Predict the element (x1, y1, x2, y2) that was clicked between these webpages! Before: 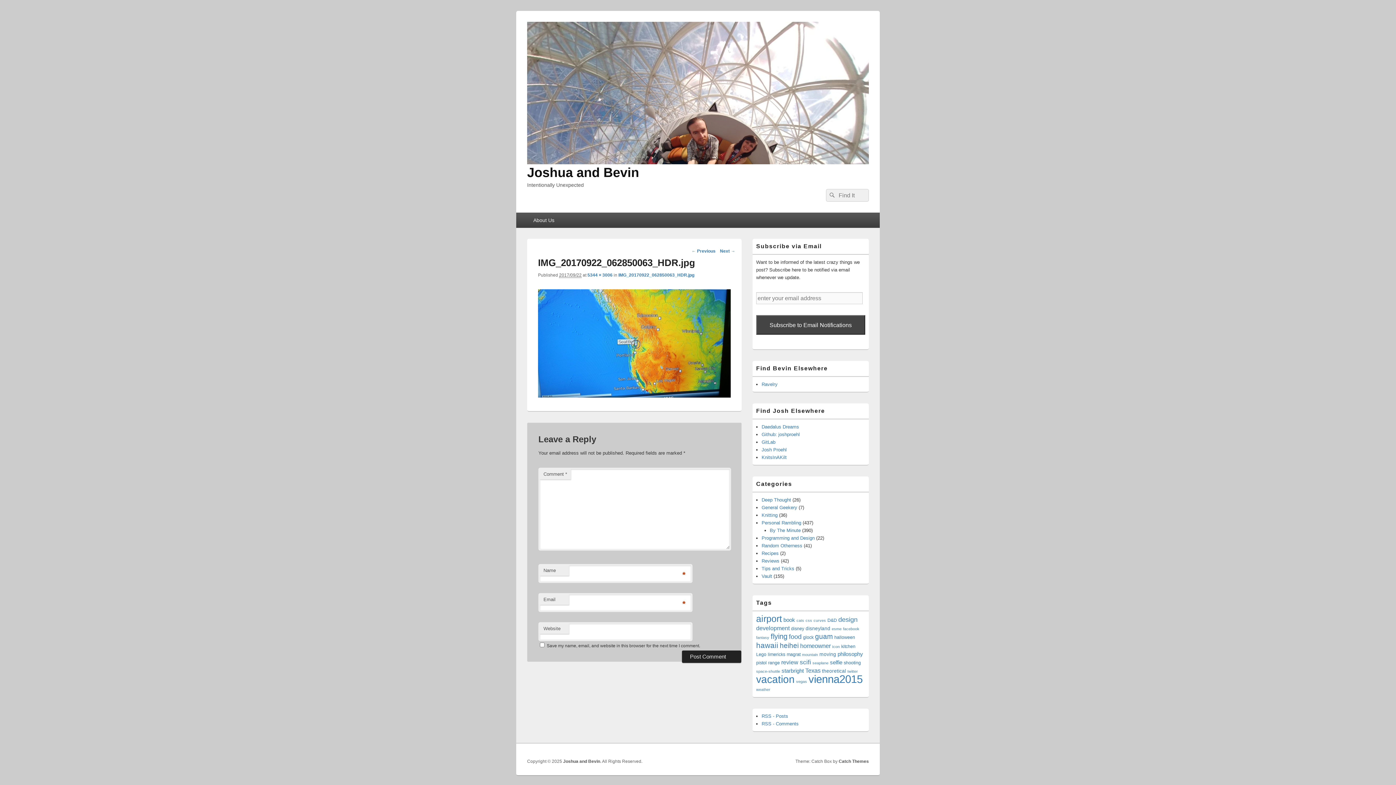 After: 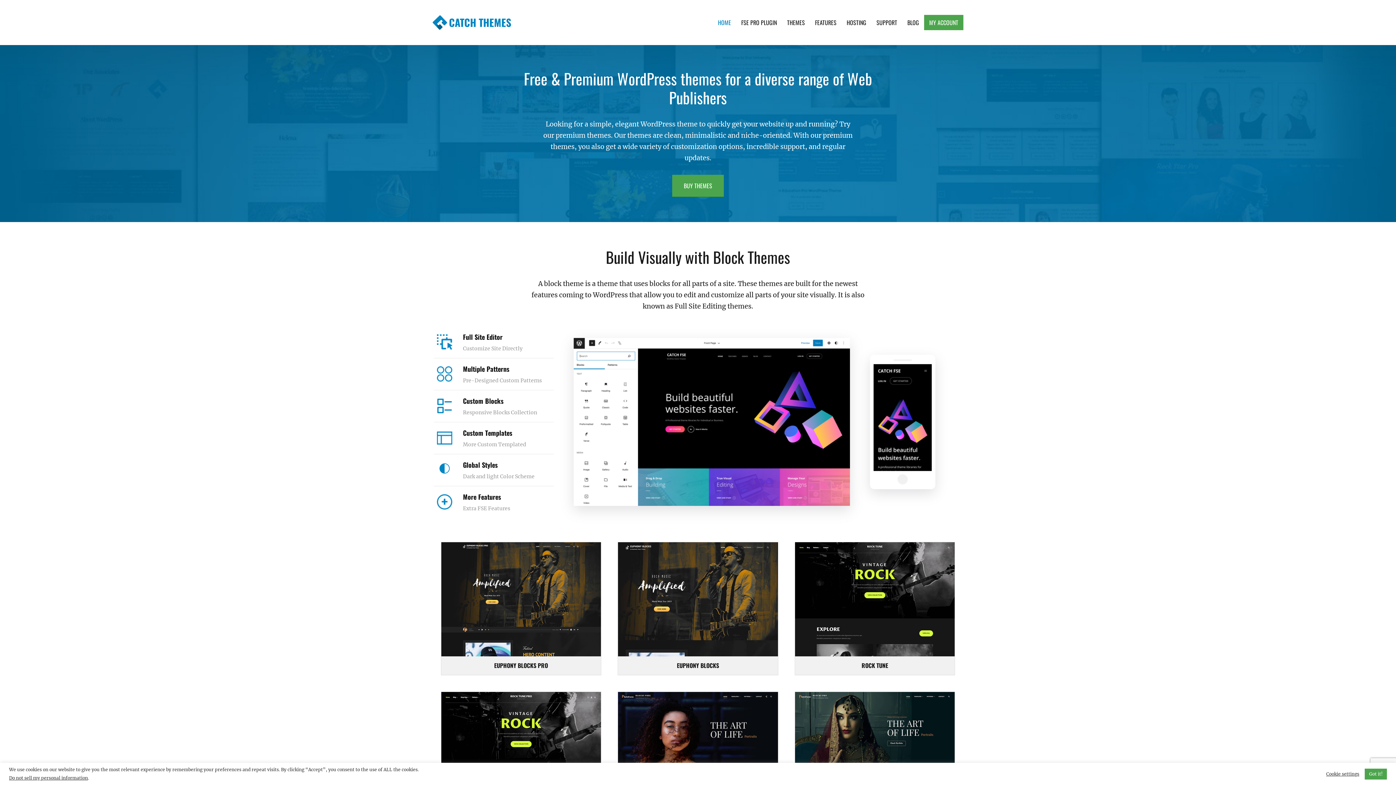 Action: bbox: (838, 759, 869, 764) label: Catch Themes